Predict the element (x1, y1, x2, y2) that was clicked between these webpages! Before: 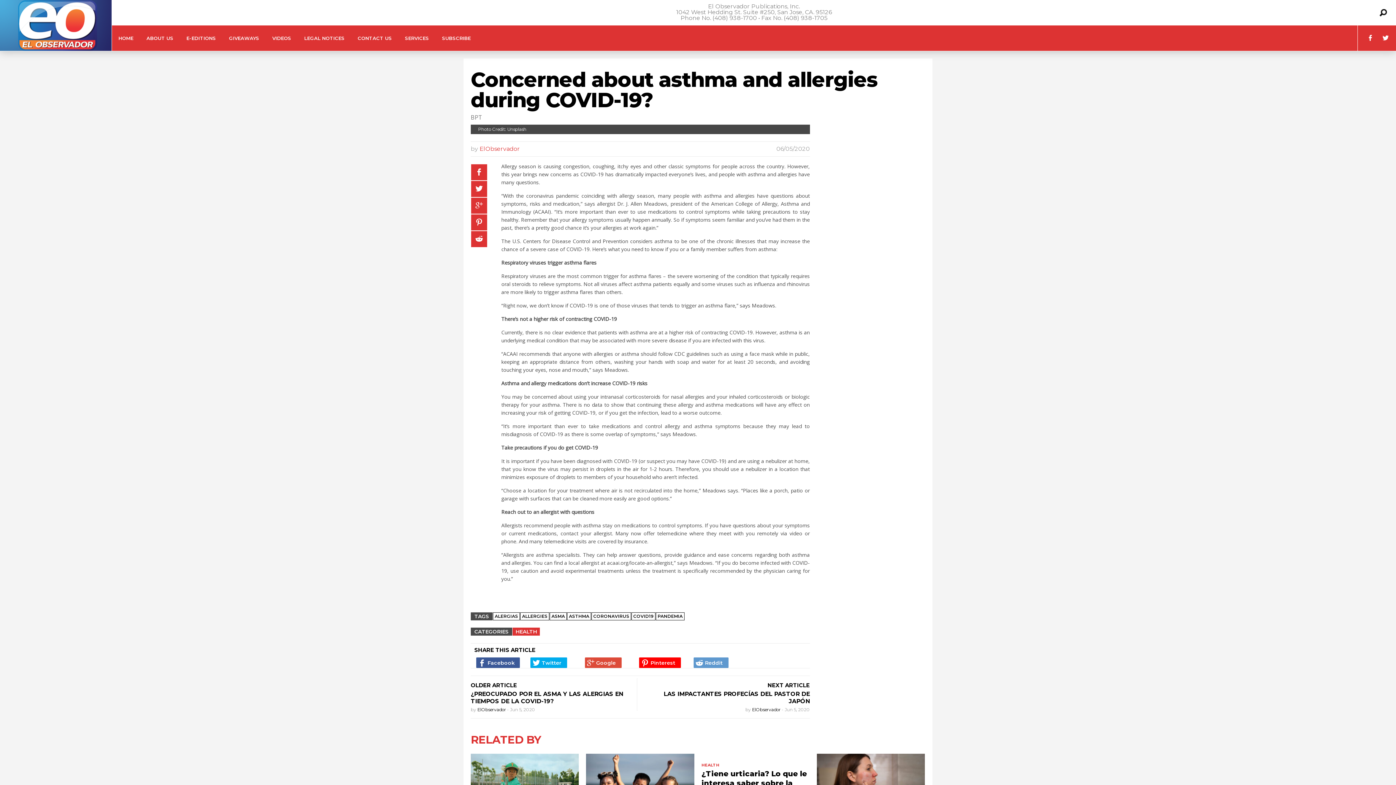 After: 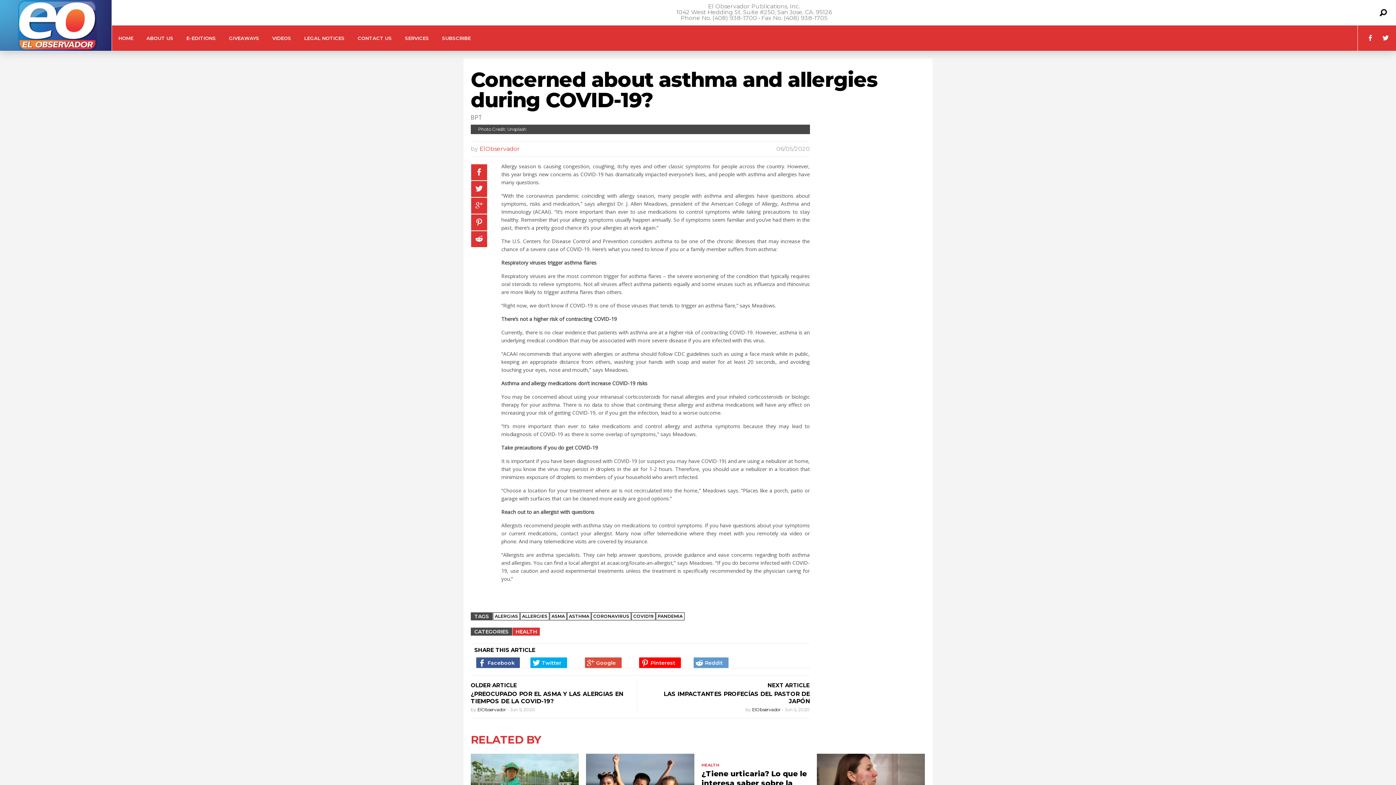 Action: bbox: (471, 197, 487, 213)